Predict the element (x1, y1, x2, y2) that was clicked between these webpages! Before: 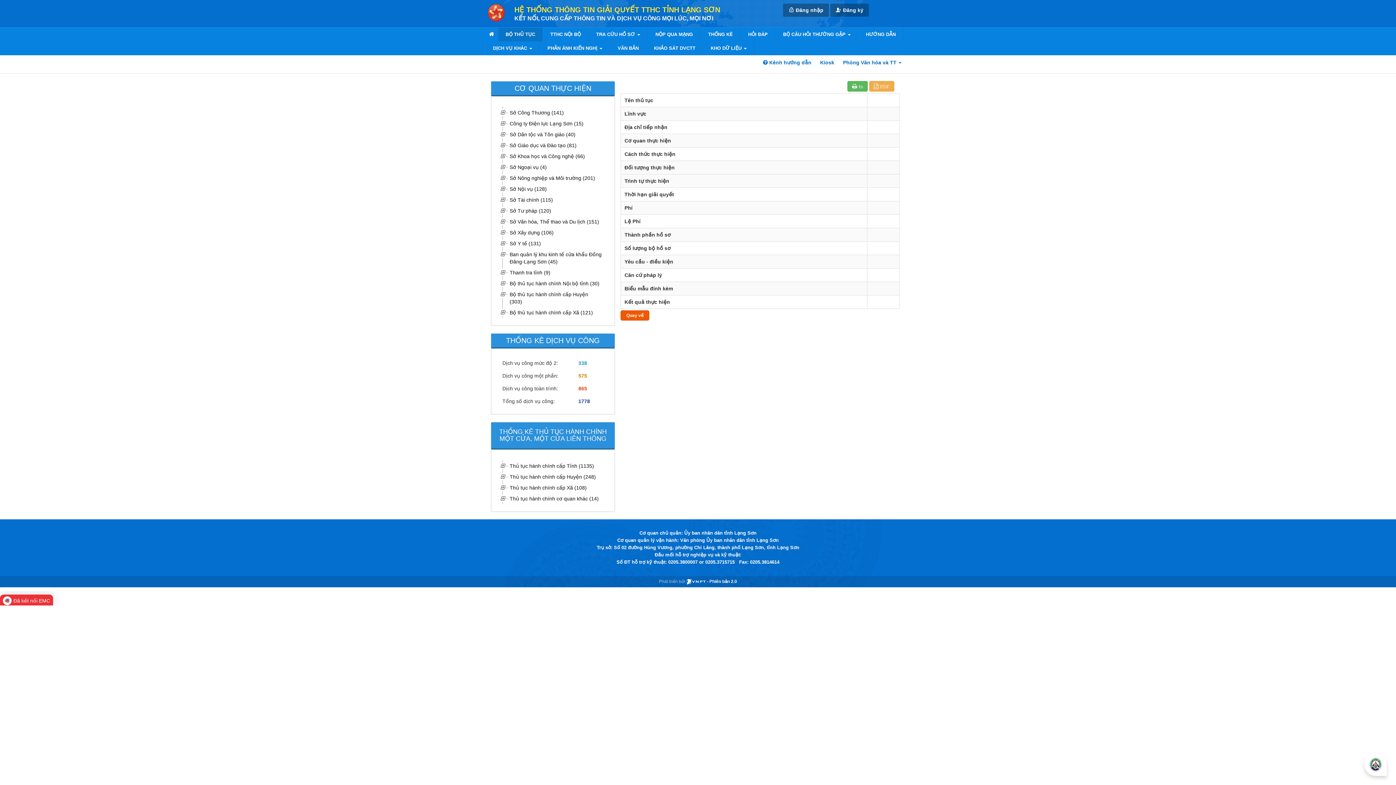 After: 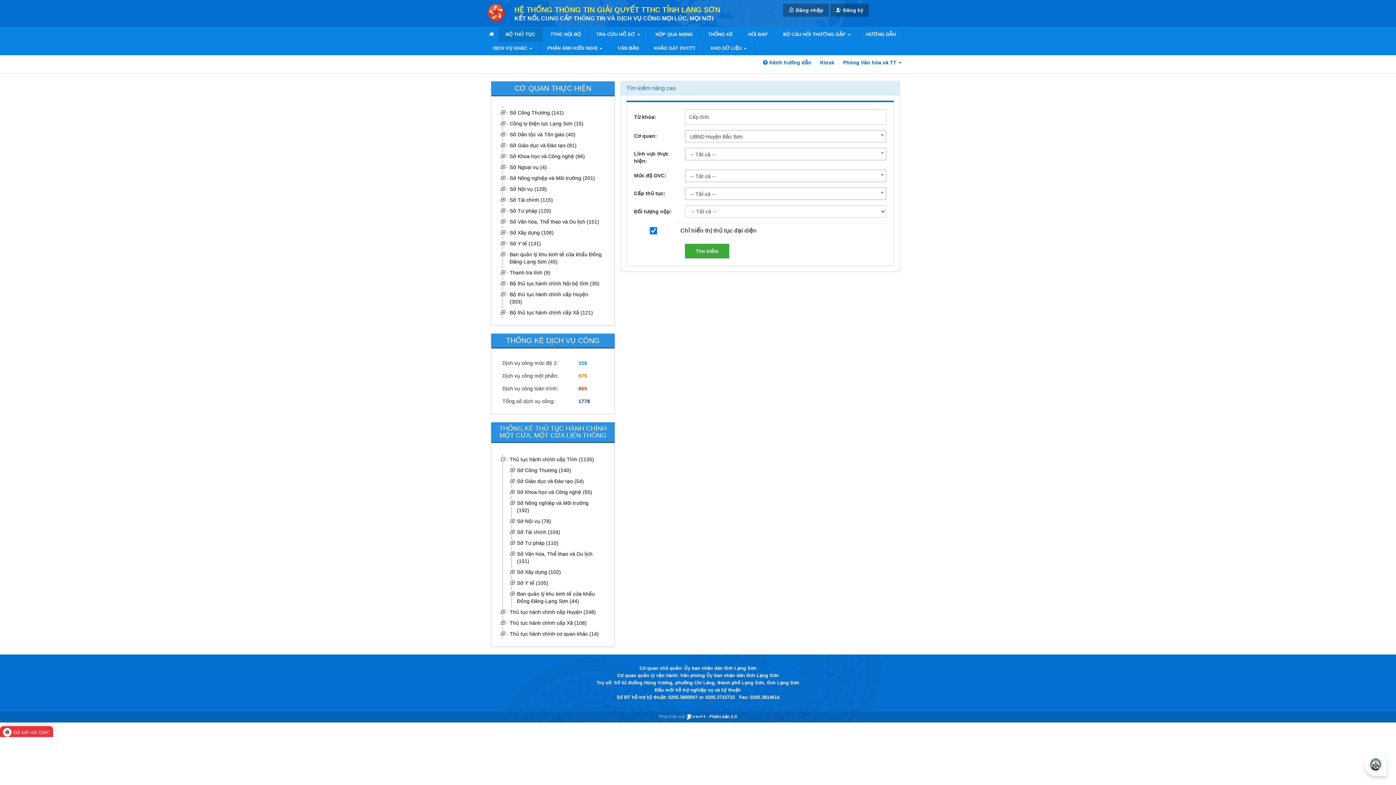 Action: bbox: (508, 460, 603, 471) label: Thủ tục hành chính cấp Tỉnh (1135)